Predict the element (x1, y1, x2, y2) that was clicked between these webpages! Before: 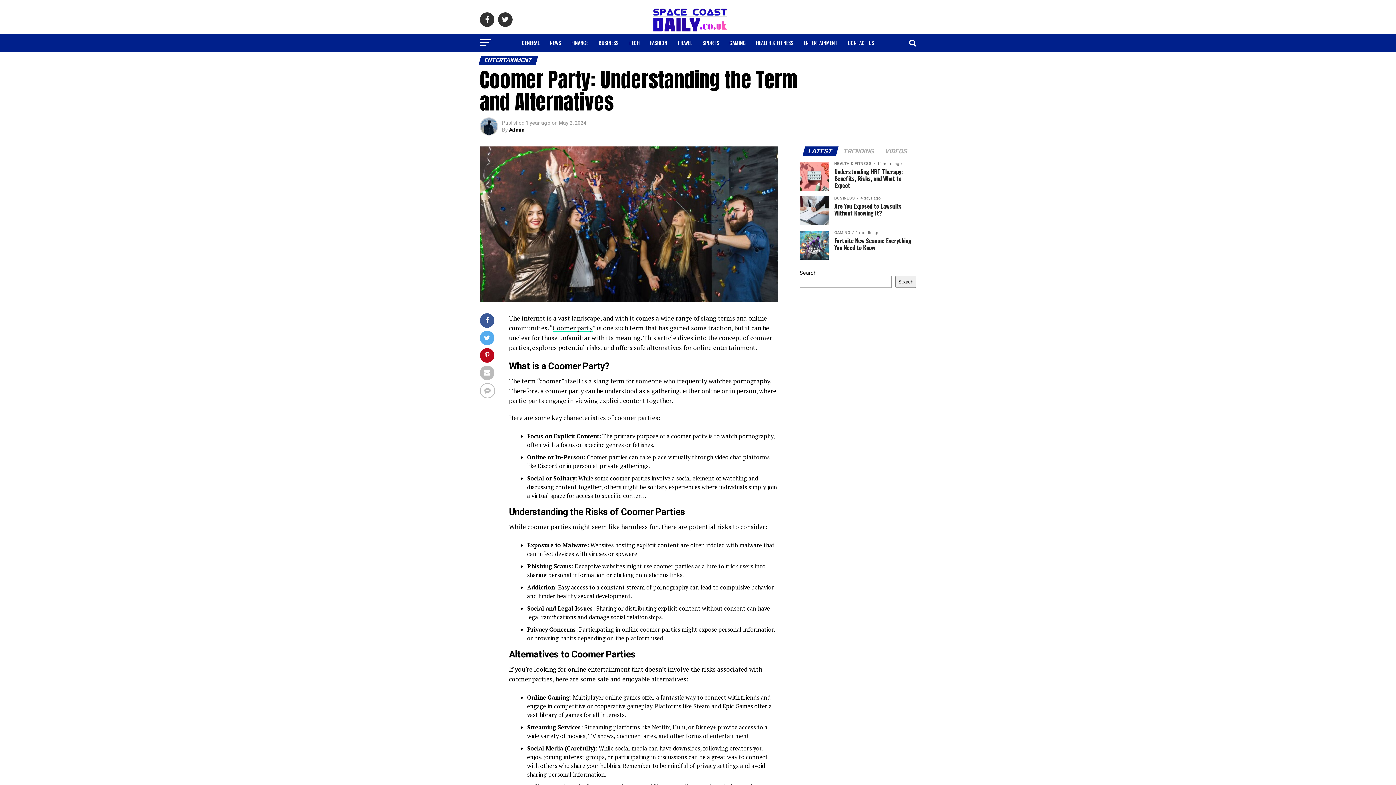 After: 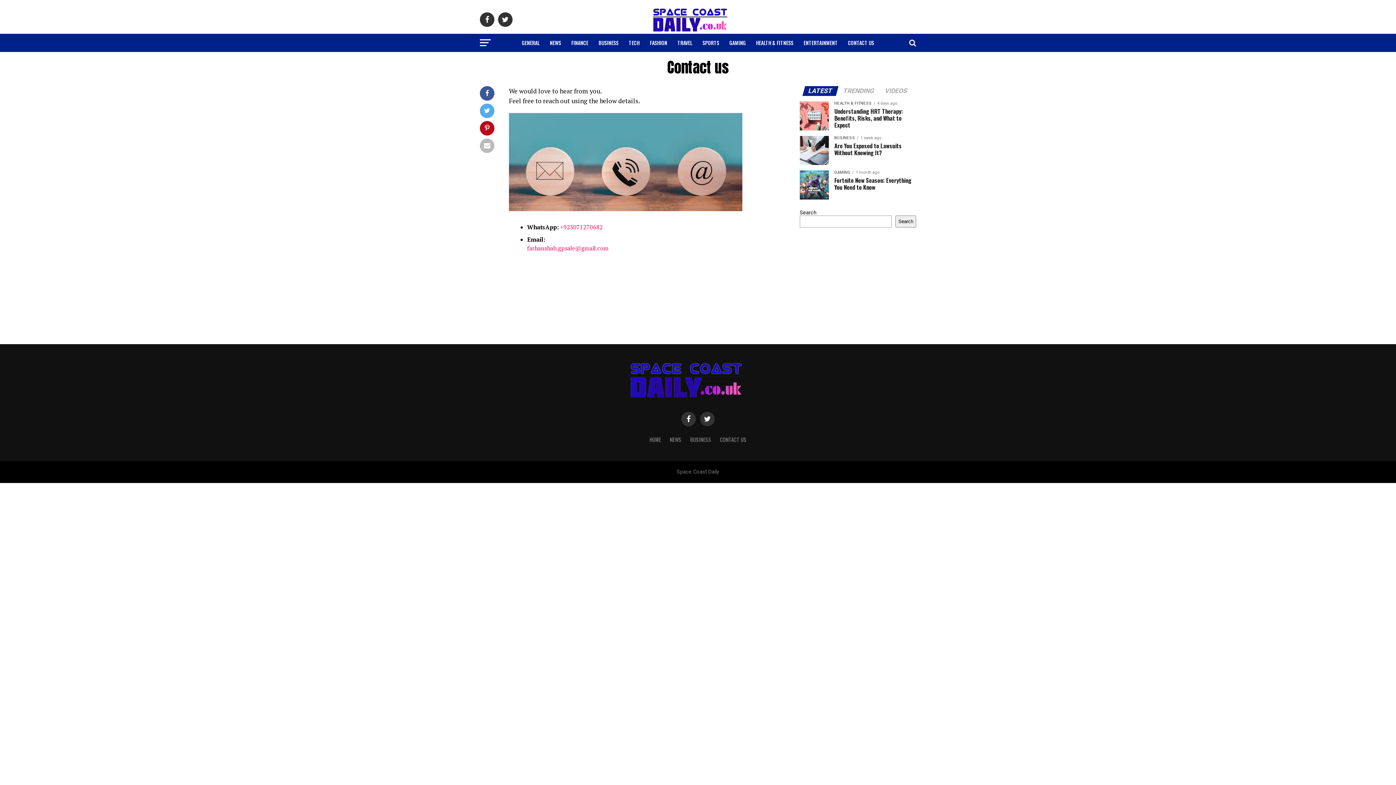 Action: label: CONTACT US bbox: (843, 33, 878, 51)